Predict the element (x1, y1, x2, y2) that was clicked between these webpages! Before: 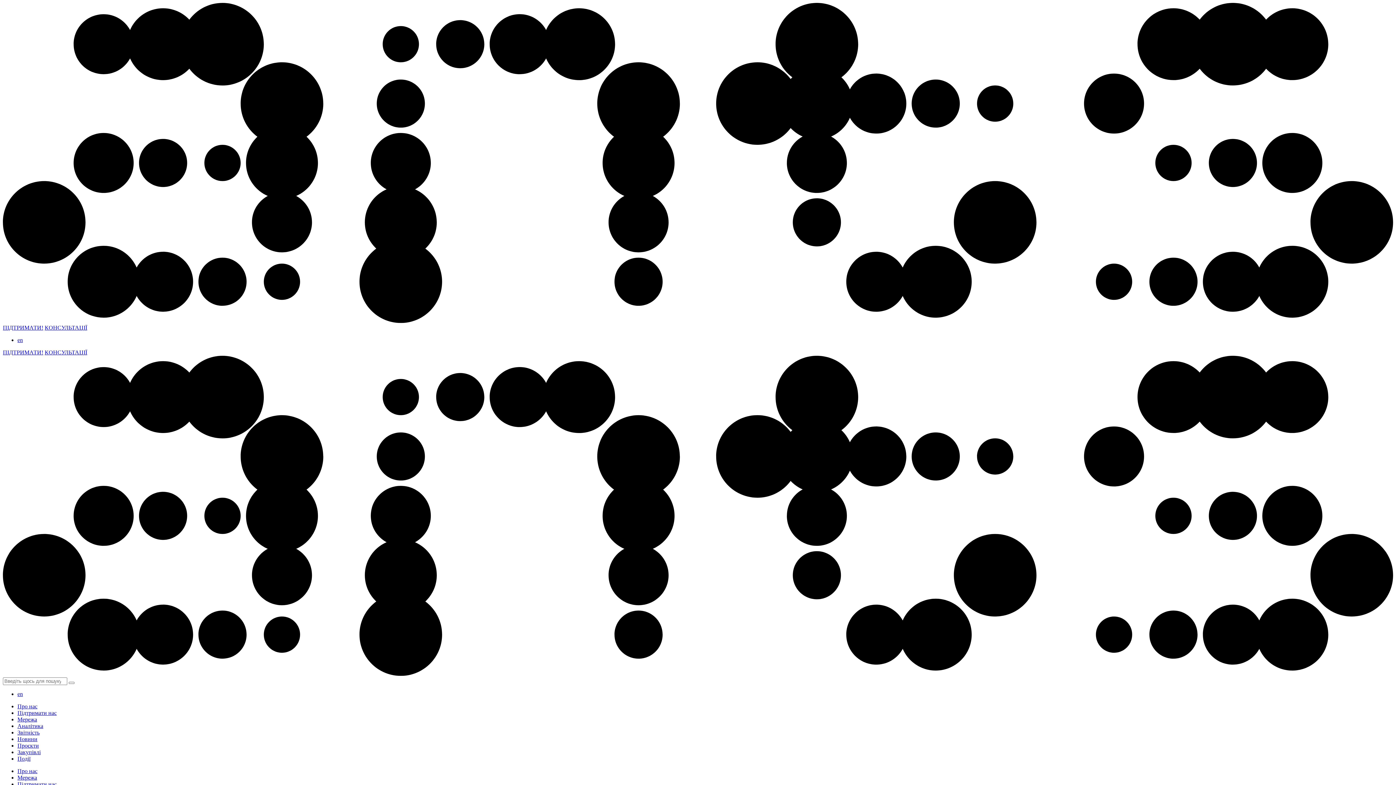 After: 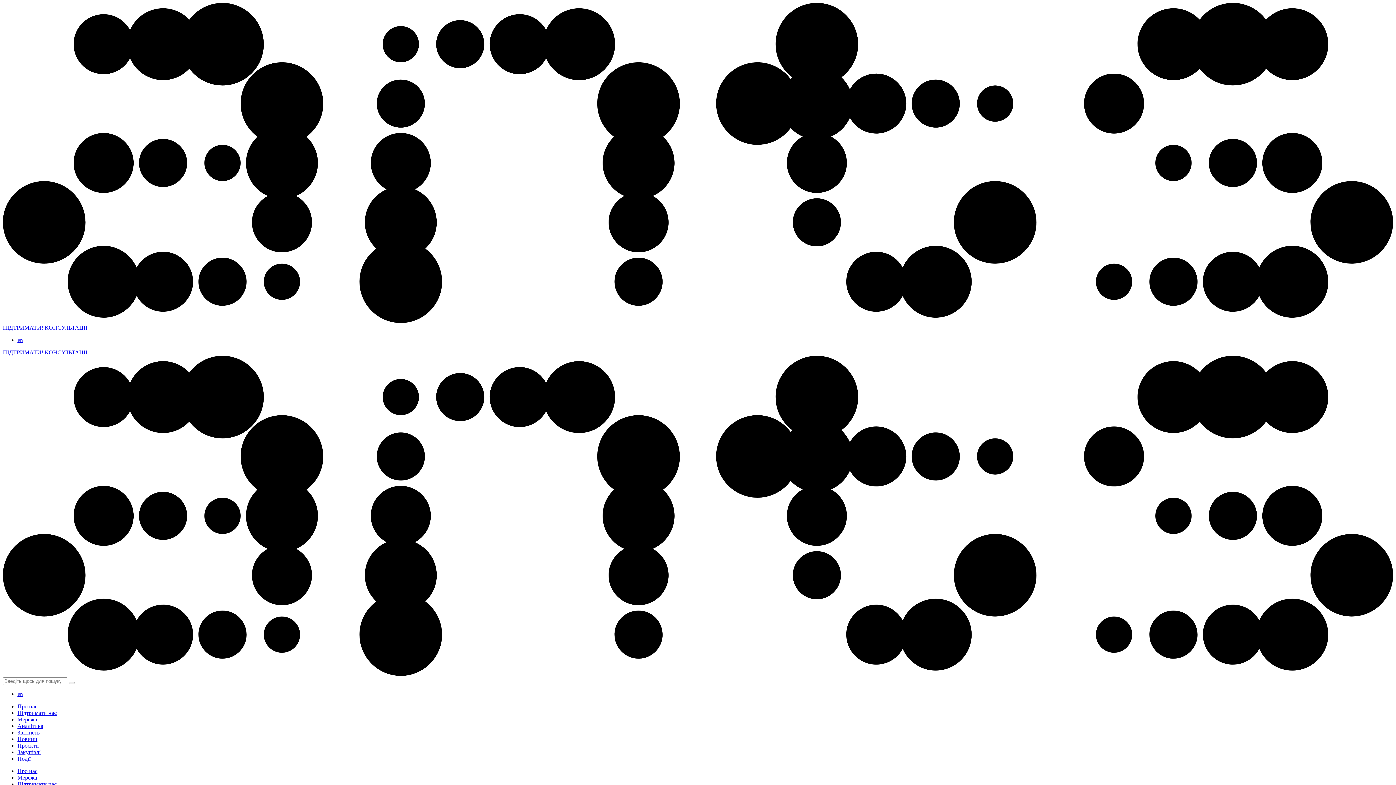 Action: label: Звітність bbox: (17, 729, 39, 736)